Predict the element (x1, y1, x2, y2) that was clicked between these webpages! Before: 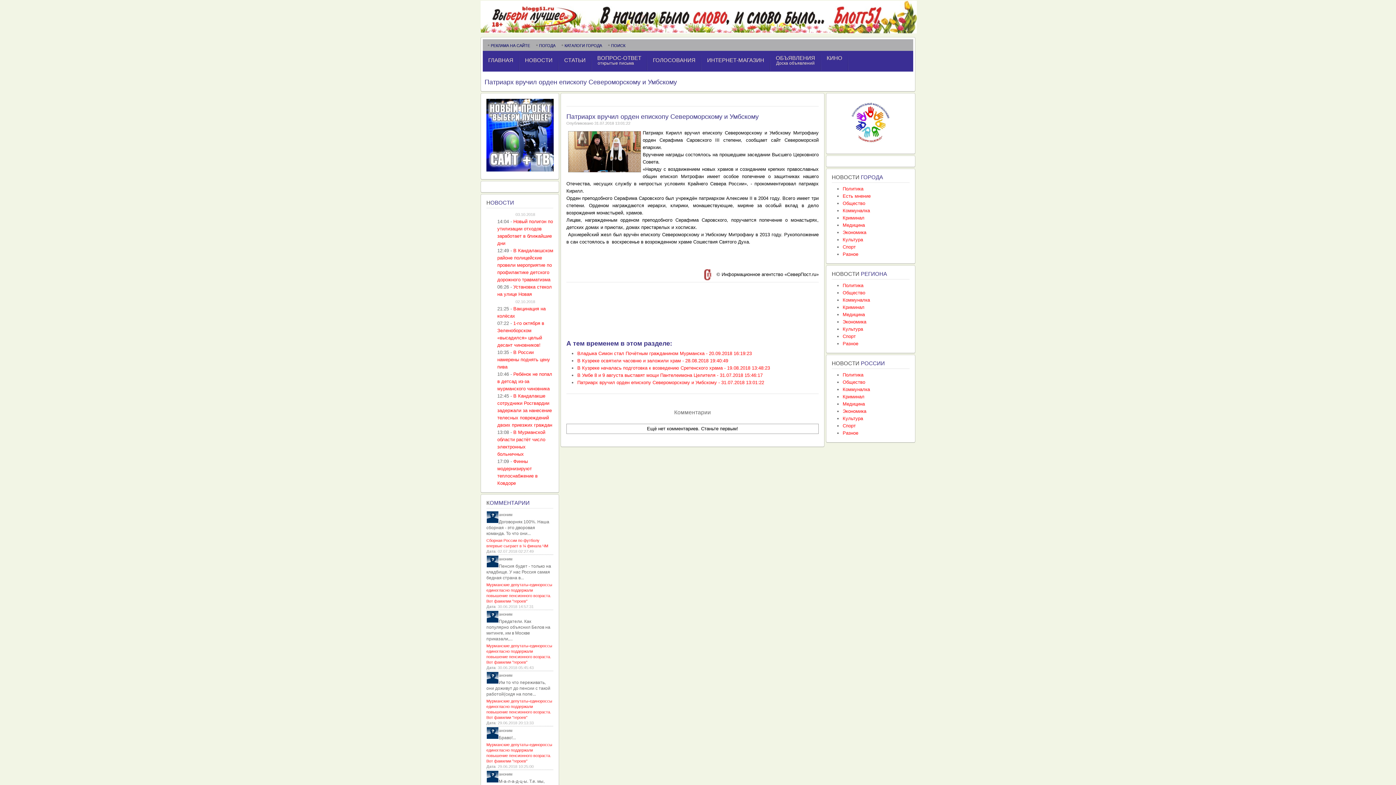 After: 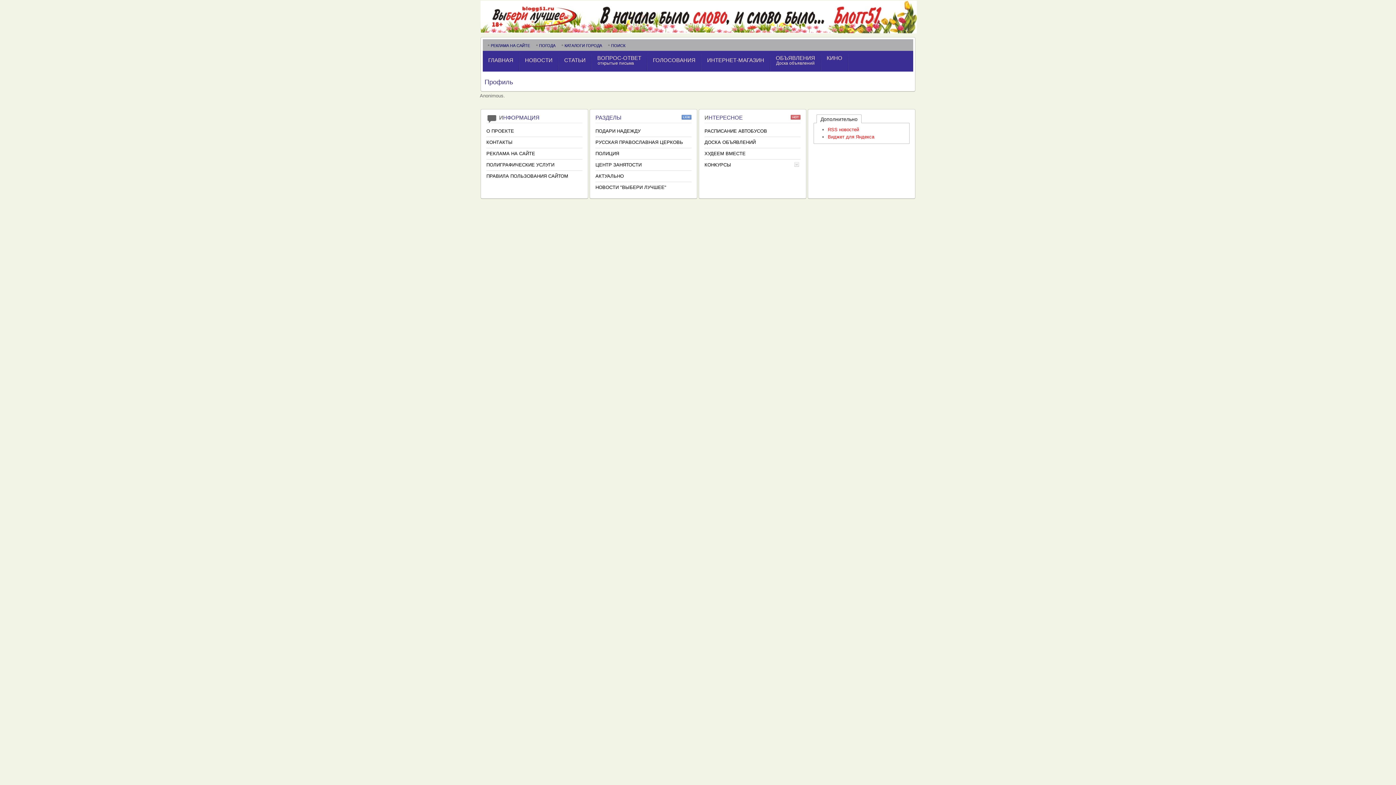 Action: label: аноним bbox: (498, 557, 512, 561)